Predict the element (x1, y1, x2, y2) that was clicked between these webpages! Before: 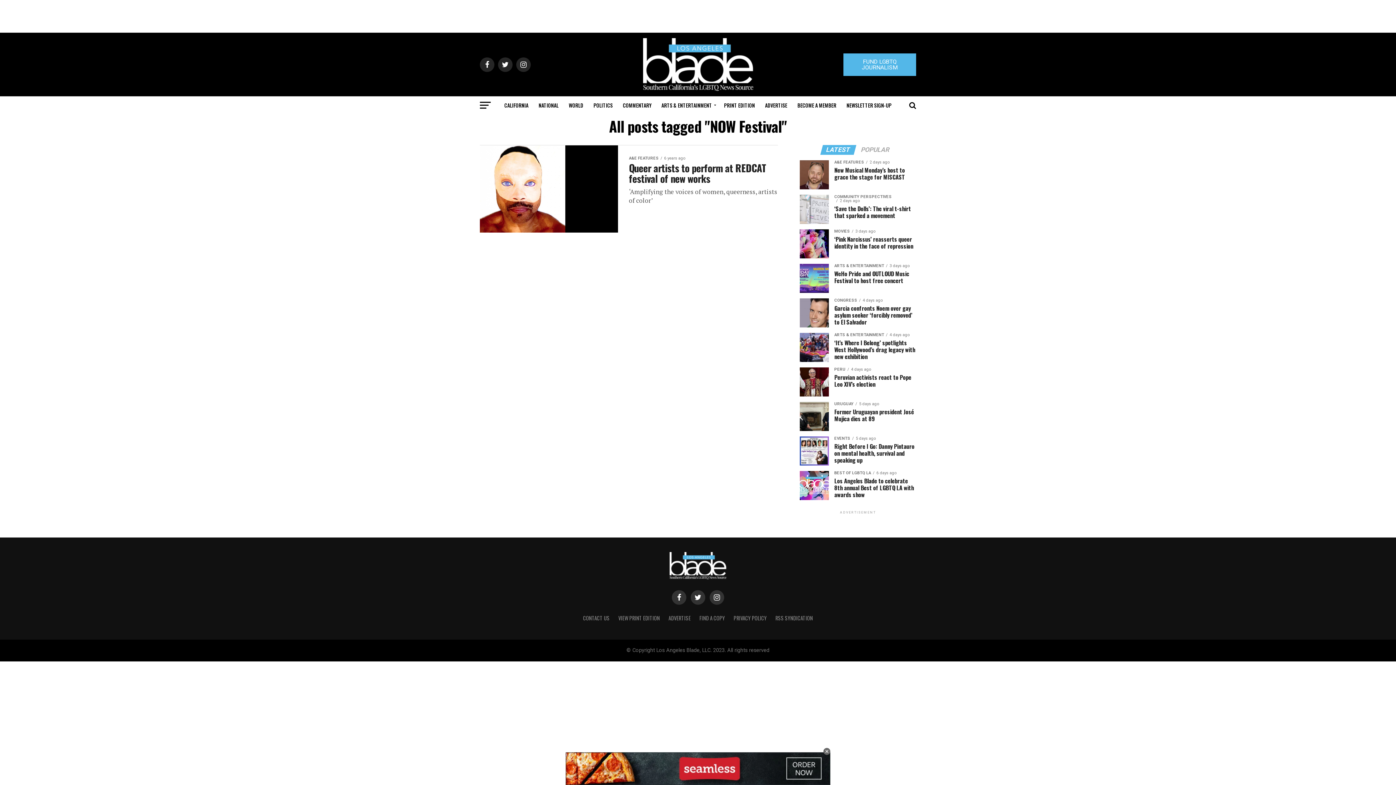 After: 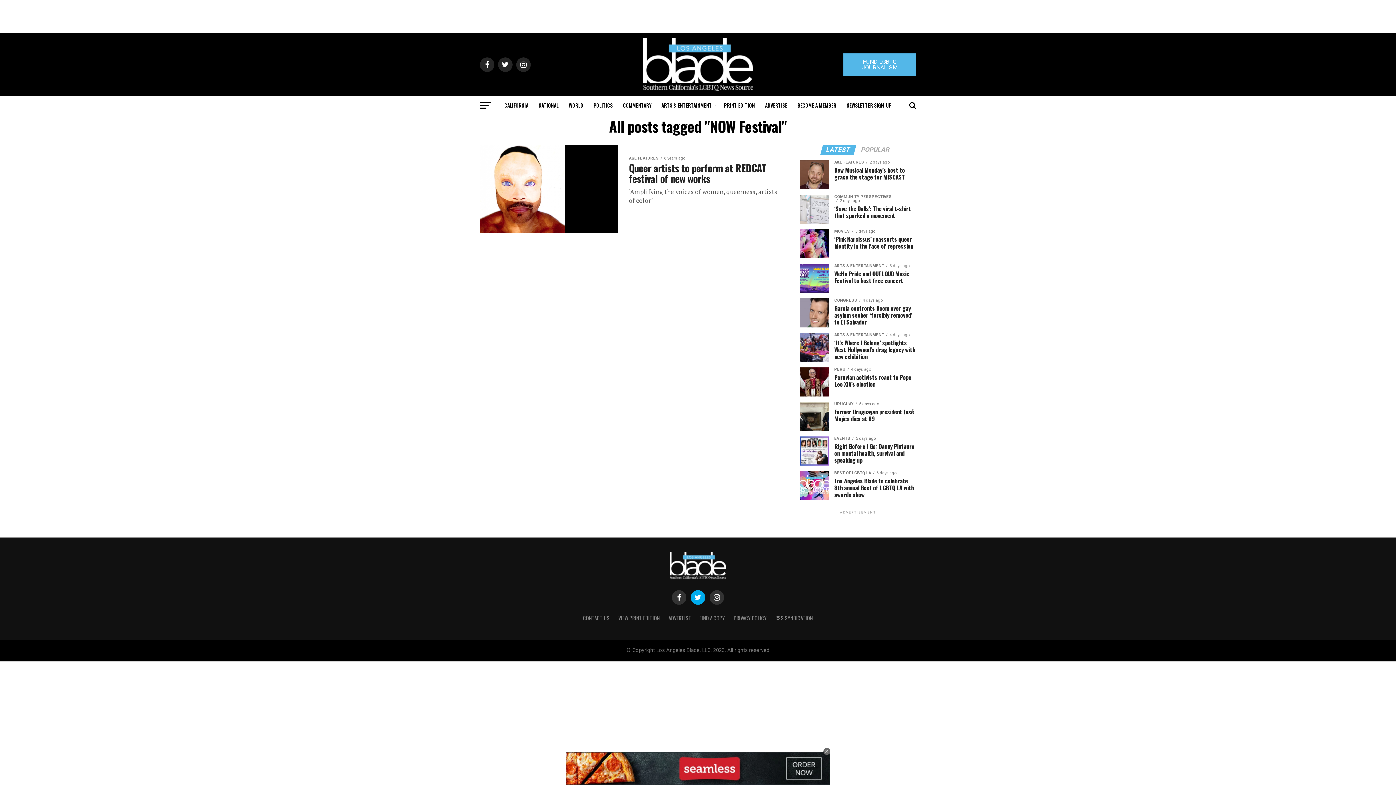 Action: bbox: (690, 590, 705, 605)